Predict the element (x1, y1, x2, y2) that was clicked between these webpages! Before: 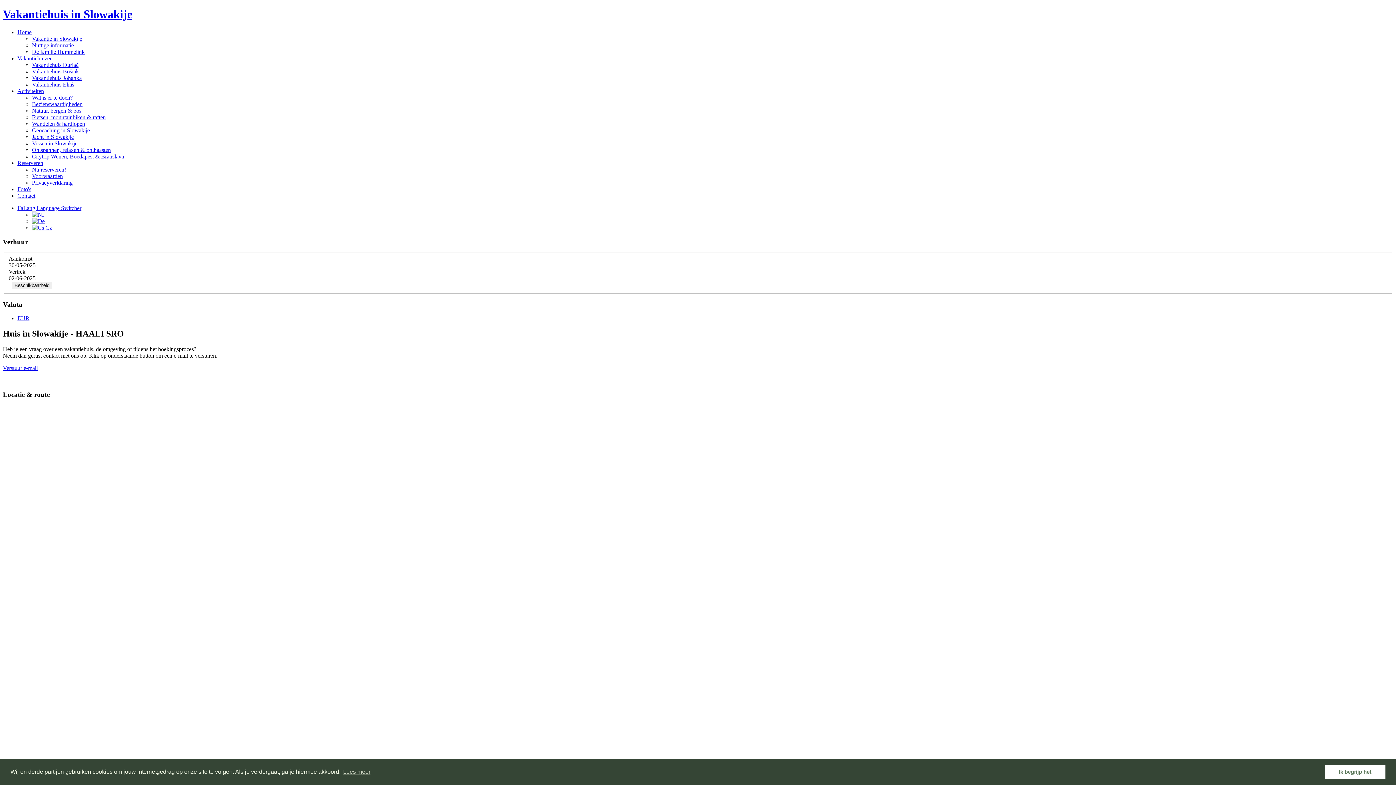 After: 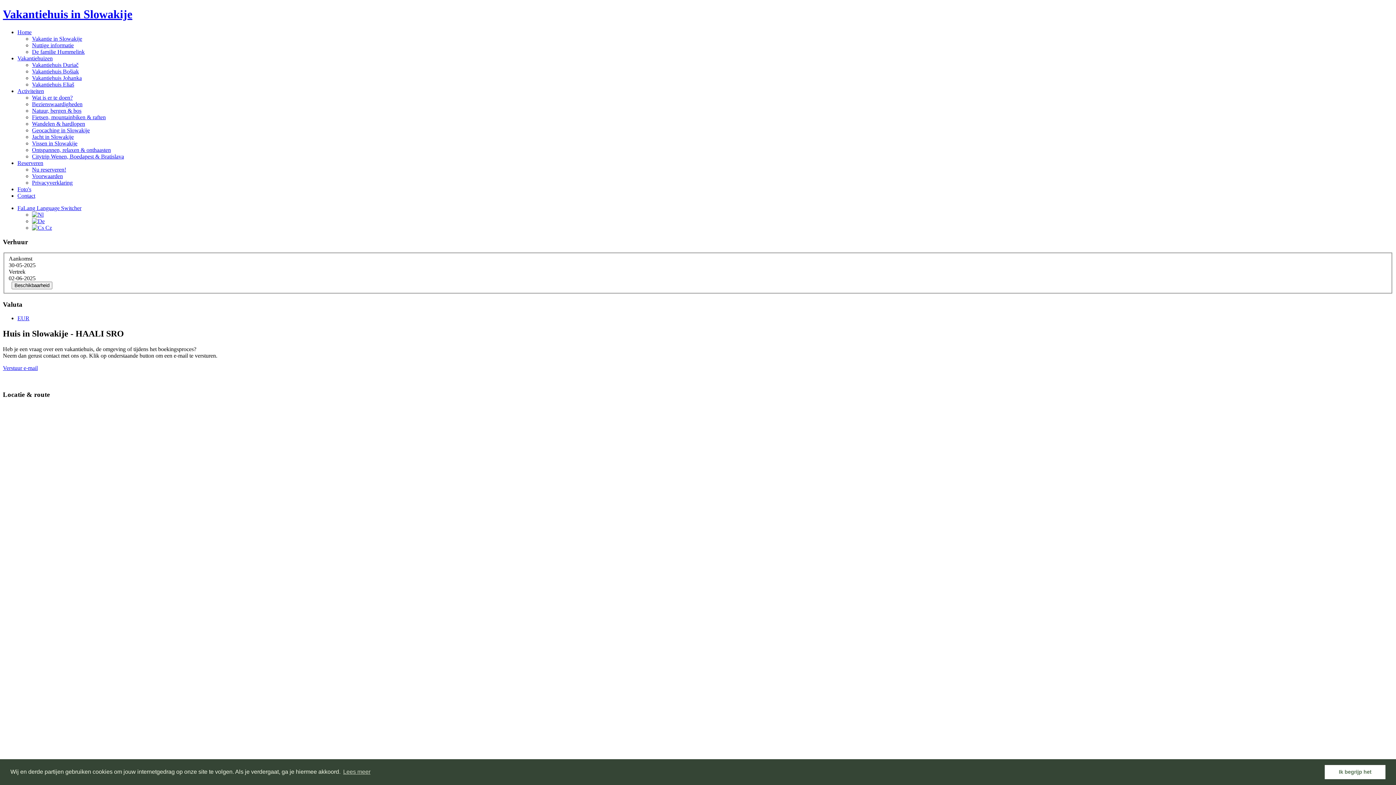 Action: bbox: (32, 211, 43, 217)